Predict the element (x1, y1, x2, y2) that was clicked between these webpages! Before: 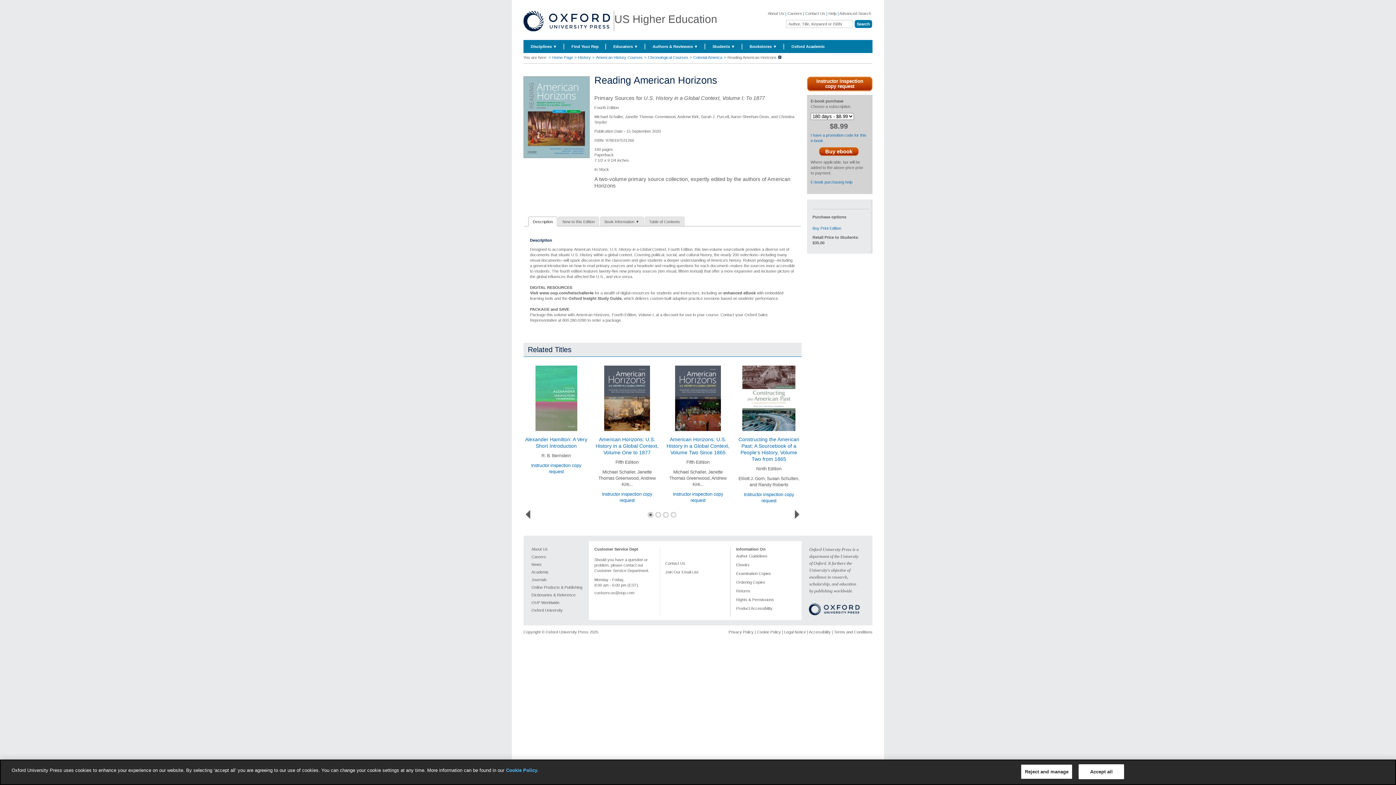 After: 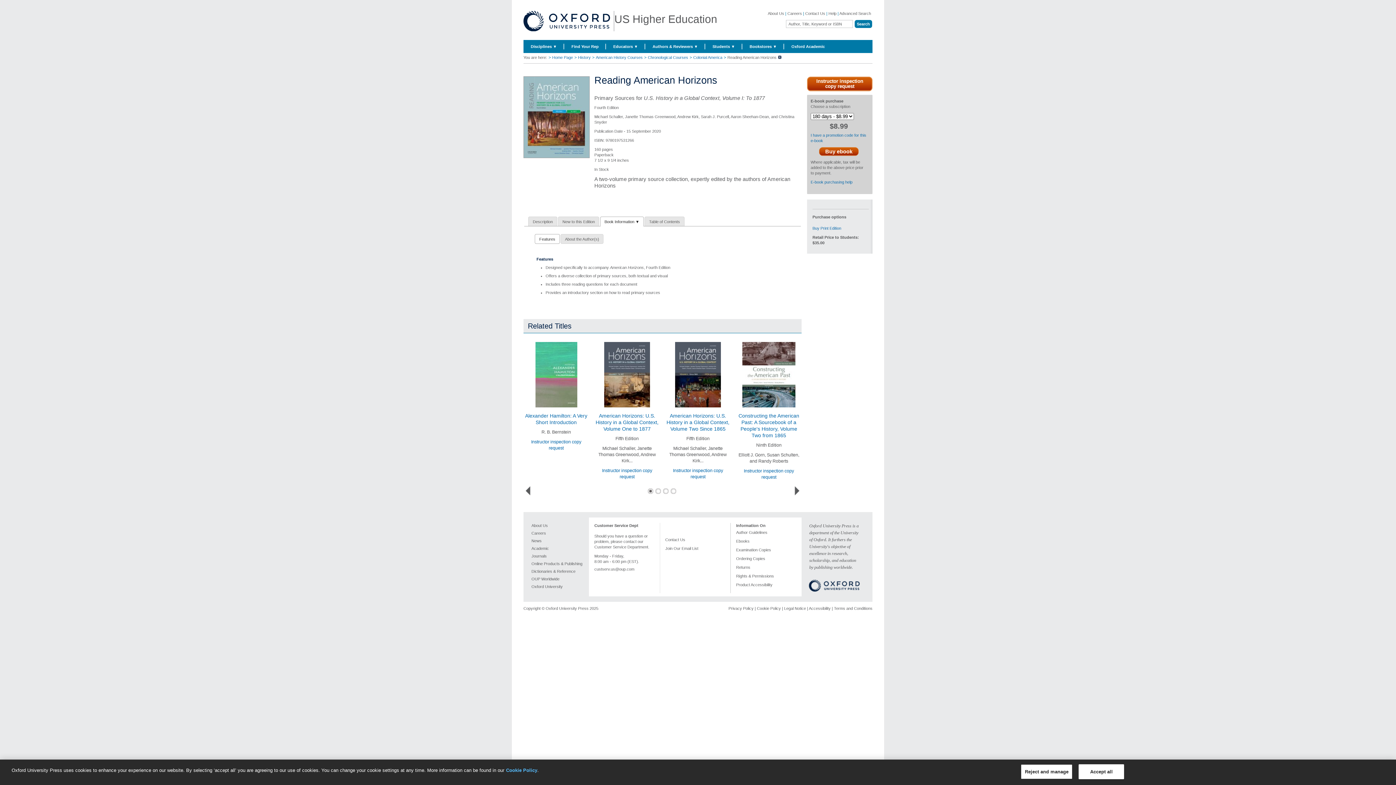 Action: bbox: (532, 233, 567, 237) label: Book Information ▼